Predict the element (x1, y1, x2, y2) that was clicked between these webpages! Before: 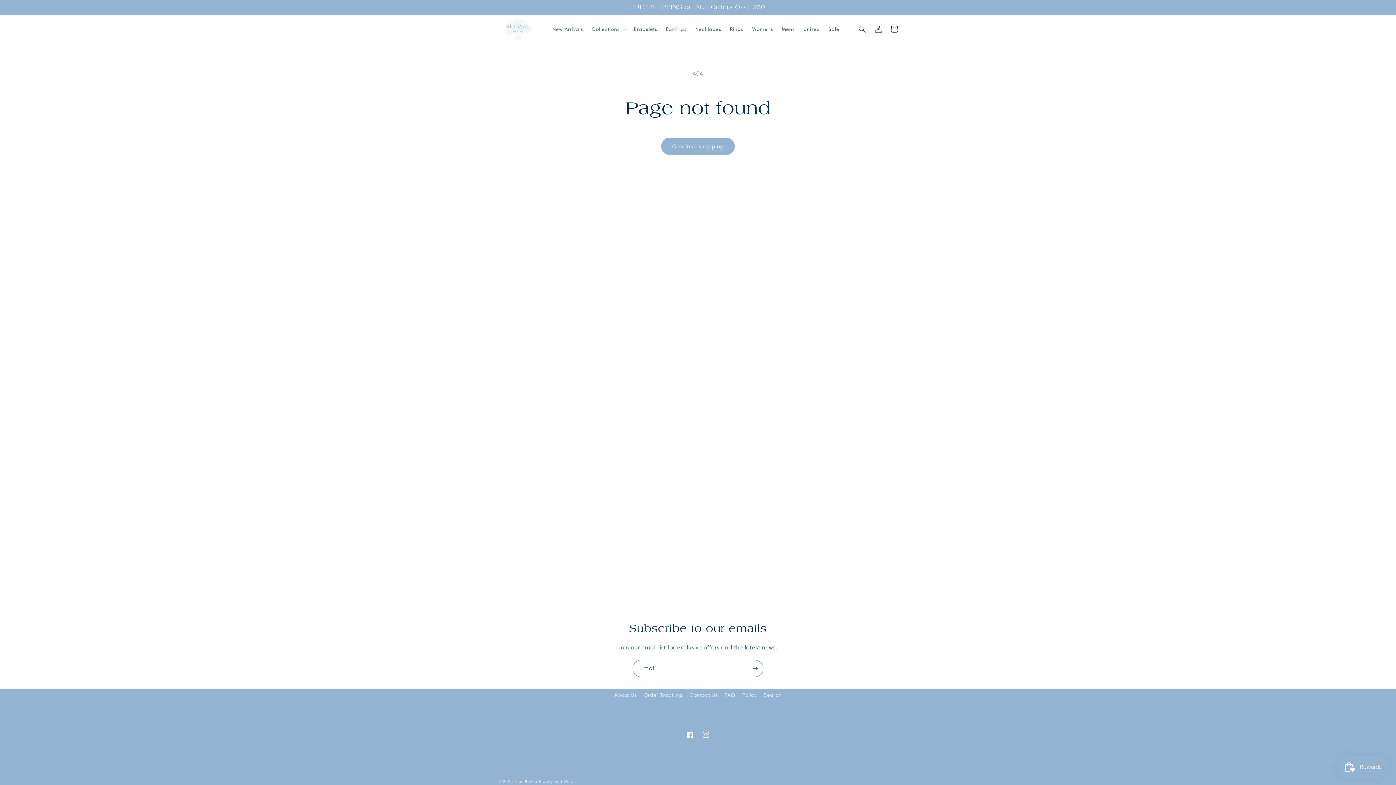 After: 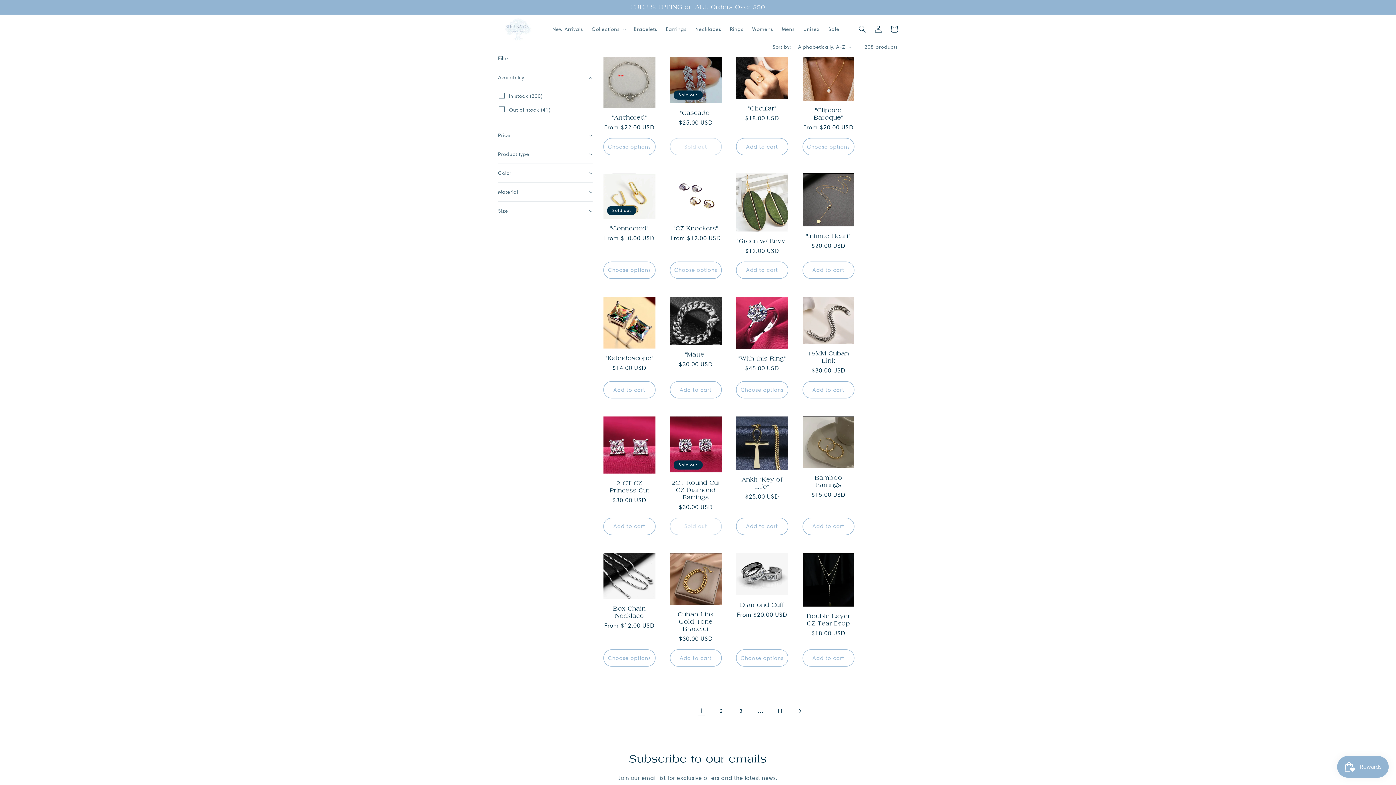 Action: label: Continue shopping bbox: (661, 137, 734, 154)